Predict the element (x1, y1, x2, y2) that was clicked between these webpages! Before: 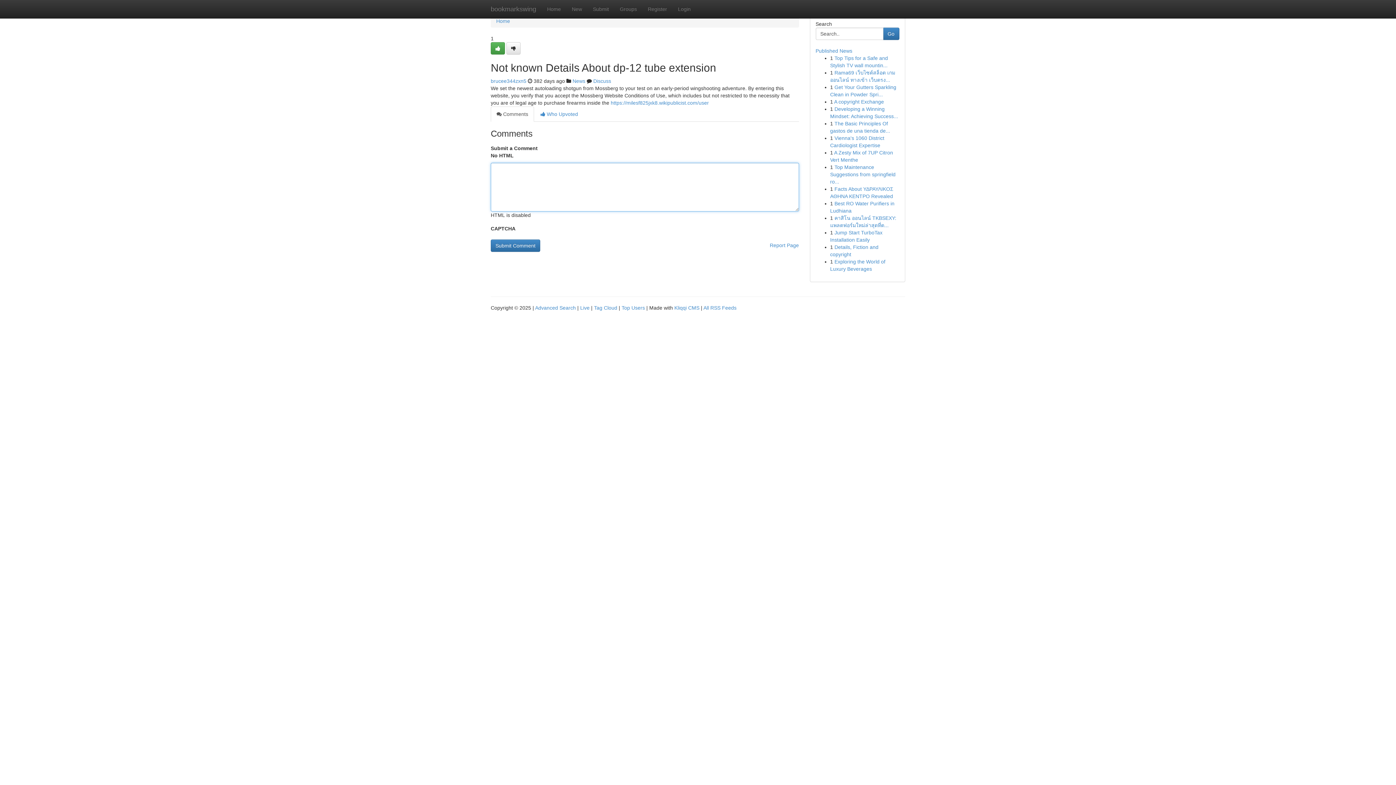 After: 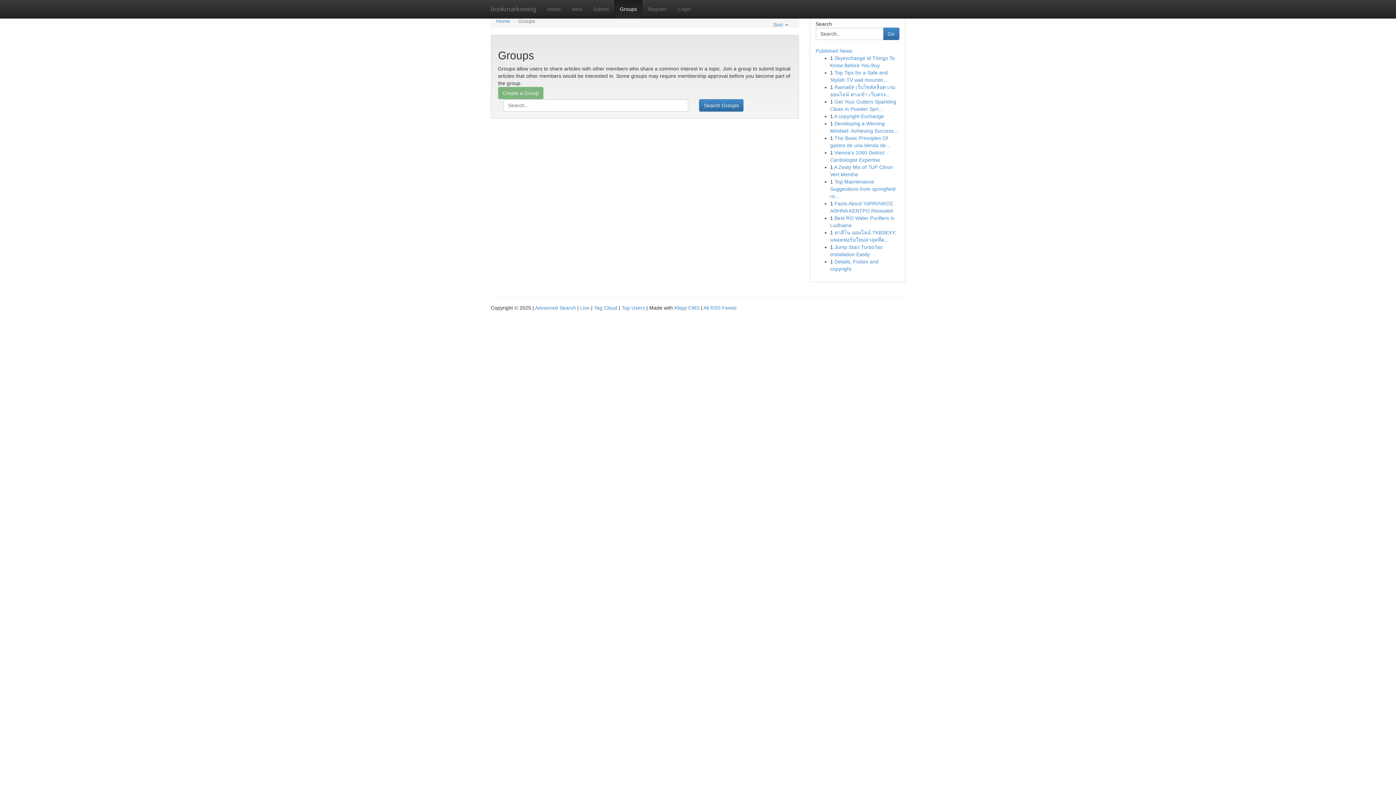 Action: label: Groups bbox: (614, 0, 642, 18)